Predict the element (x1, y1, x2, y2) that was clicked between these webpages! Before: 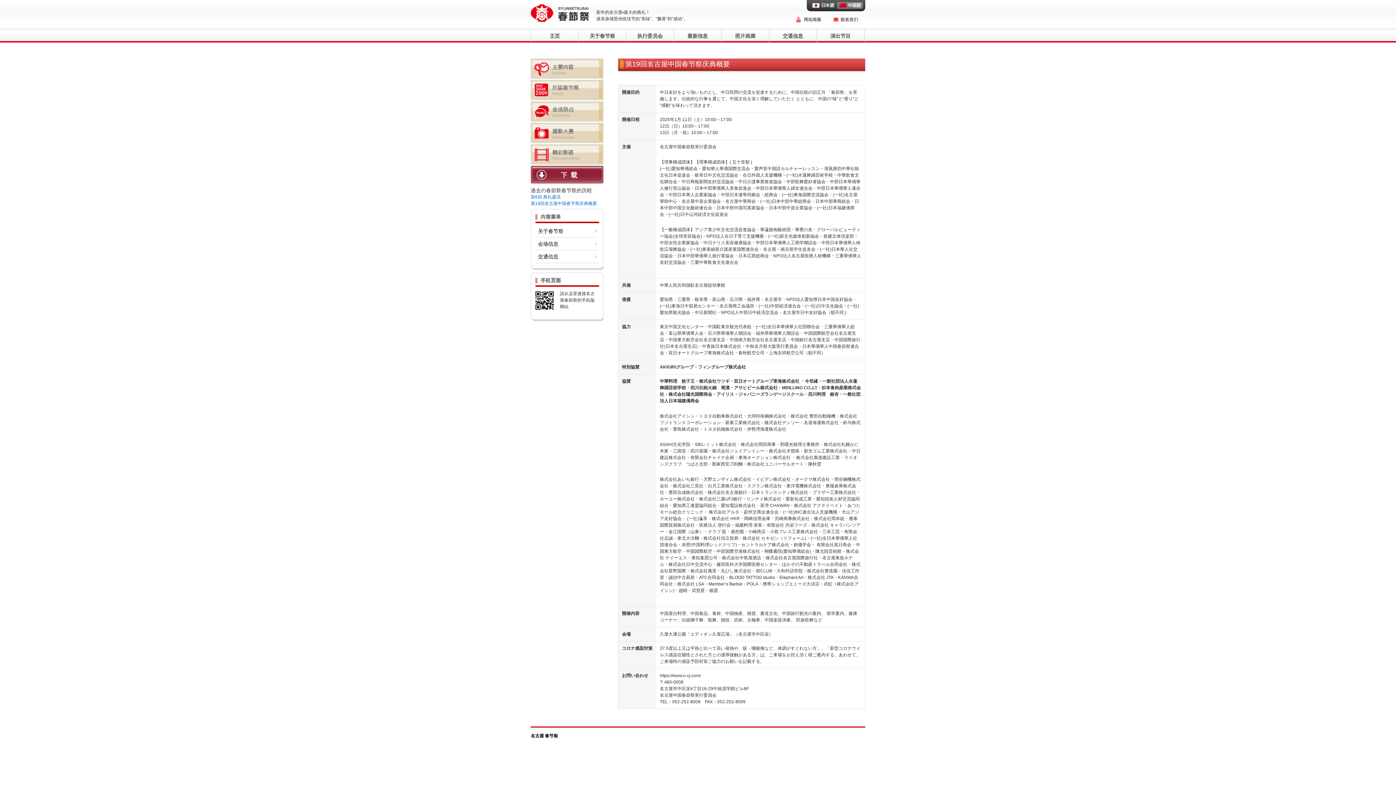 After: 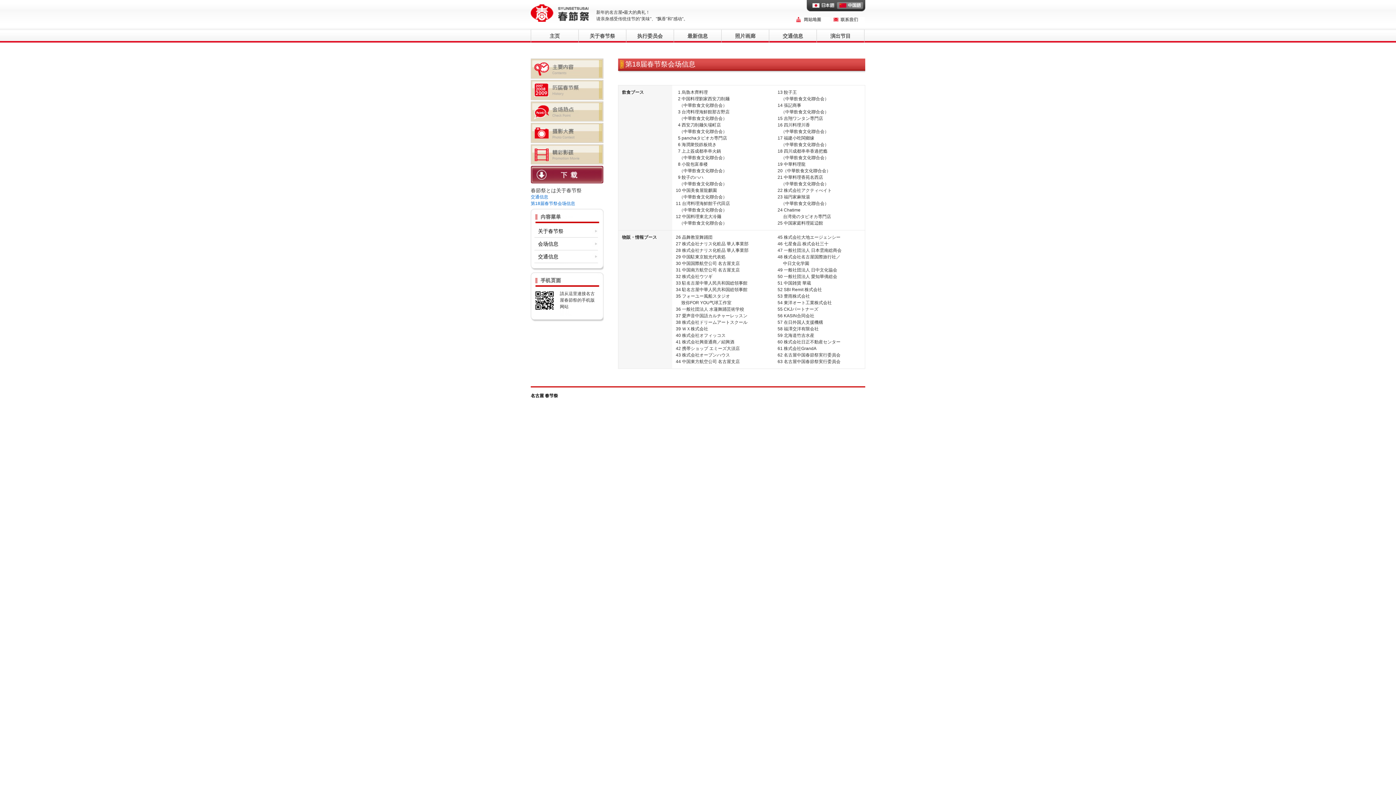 Action: label: 会场信息 bbox: (534, 237, 600, 250)